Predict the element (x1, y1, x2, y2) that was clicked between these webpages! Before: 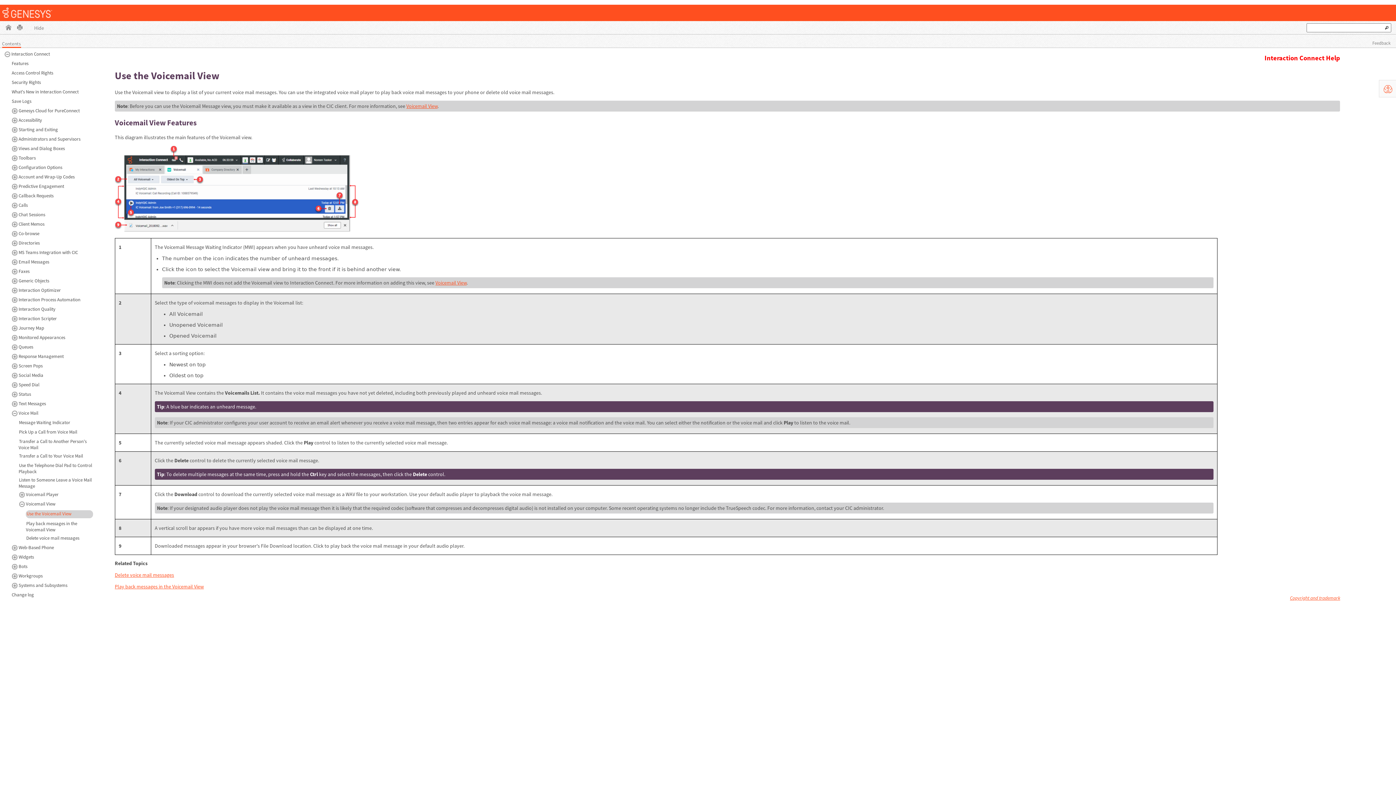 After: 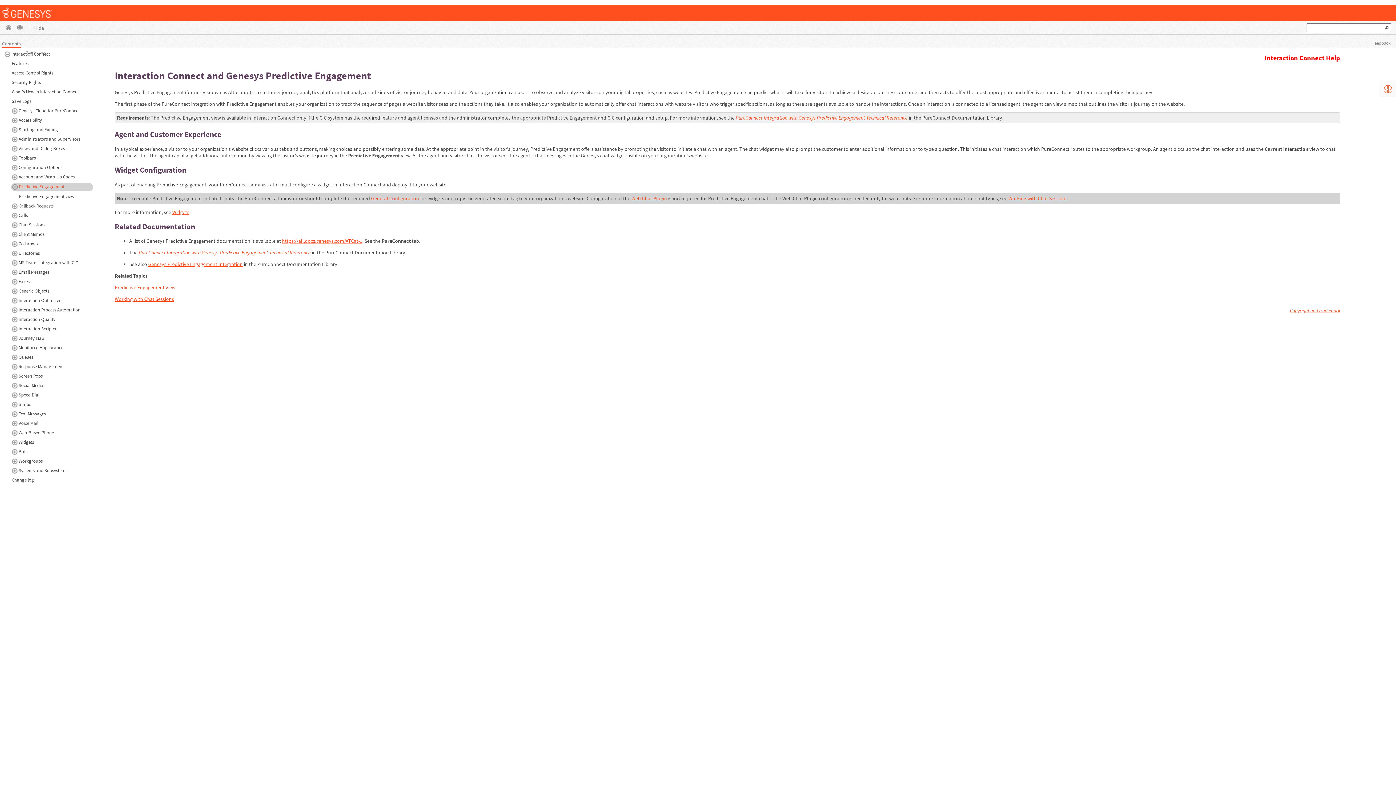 Action: label: Predictive Engagement bbox: (11, 183, 92, 190)